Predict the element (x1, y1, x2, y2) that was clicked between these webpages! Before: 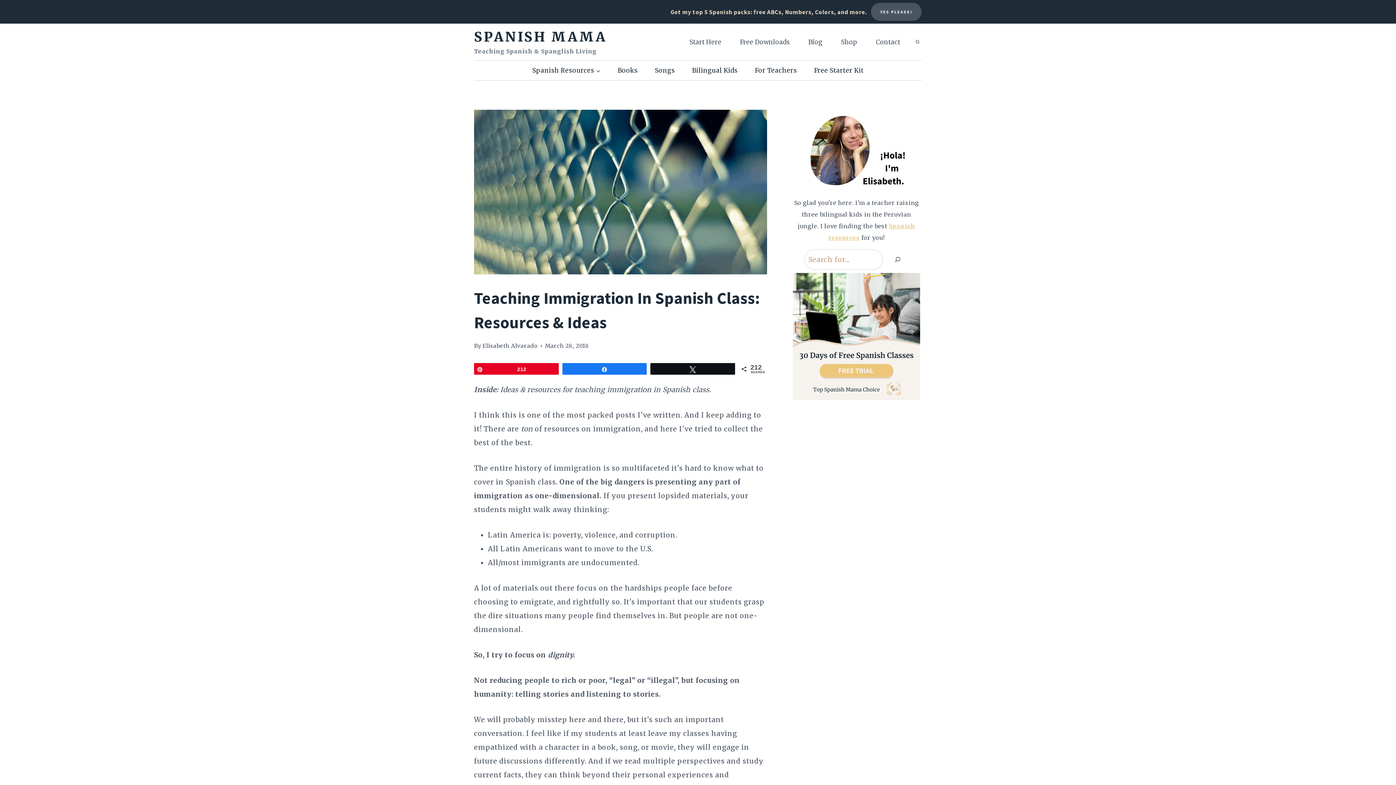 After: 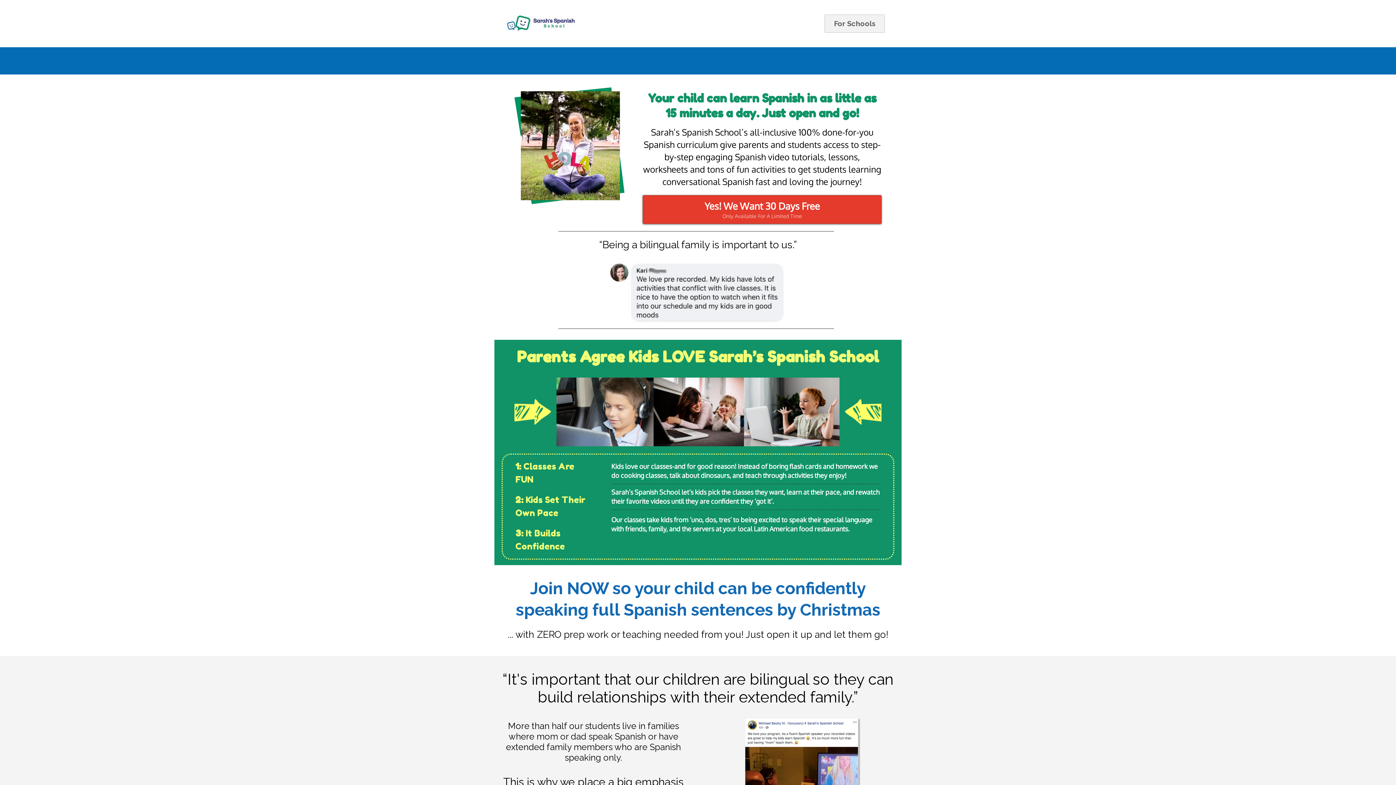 Action: bbox: (793, 273, 920, 400)